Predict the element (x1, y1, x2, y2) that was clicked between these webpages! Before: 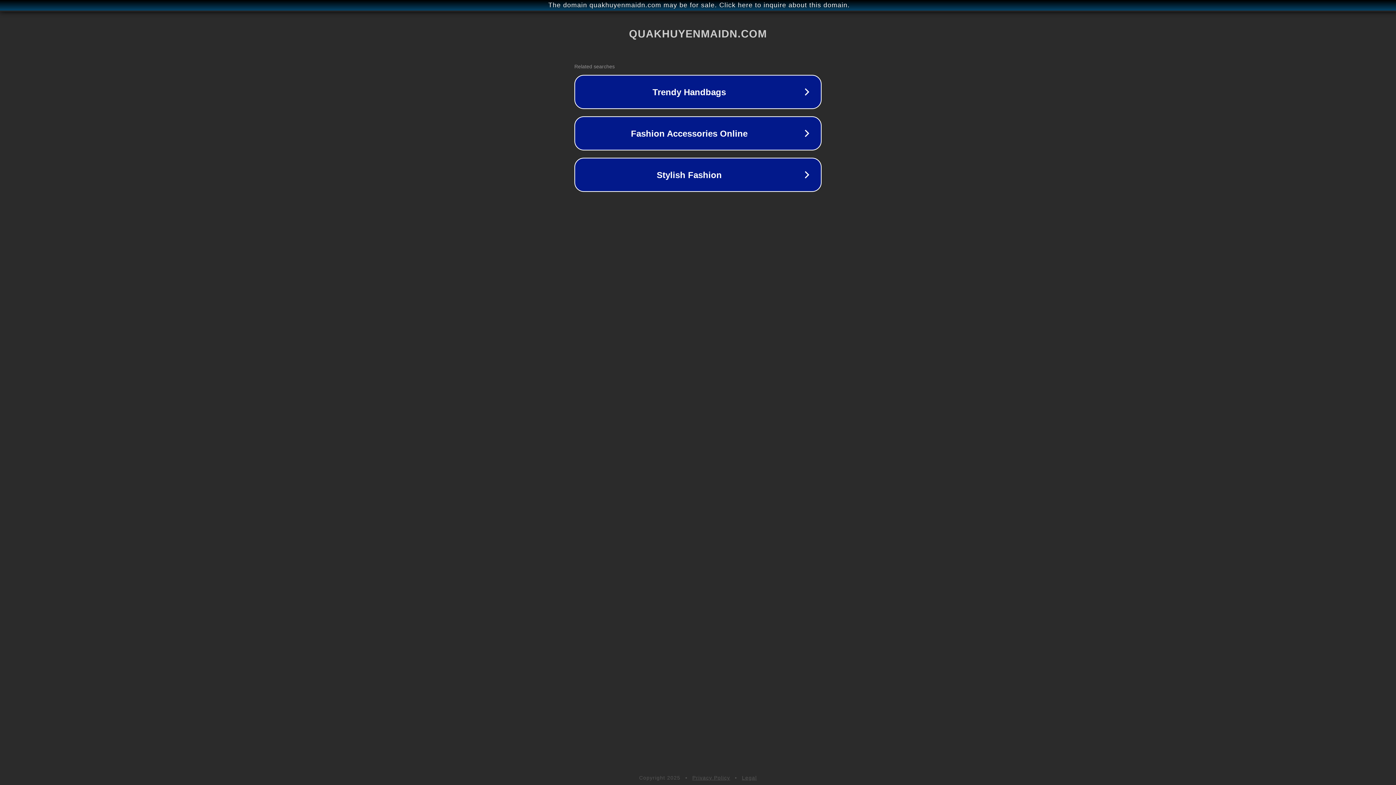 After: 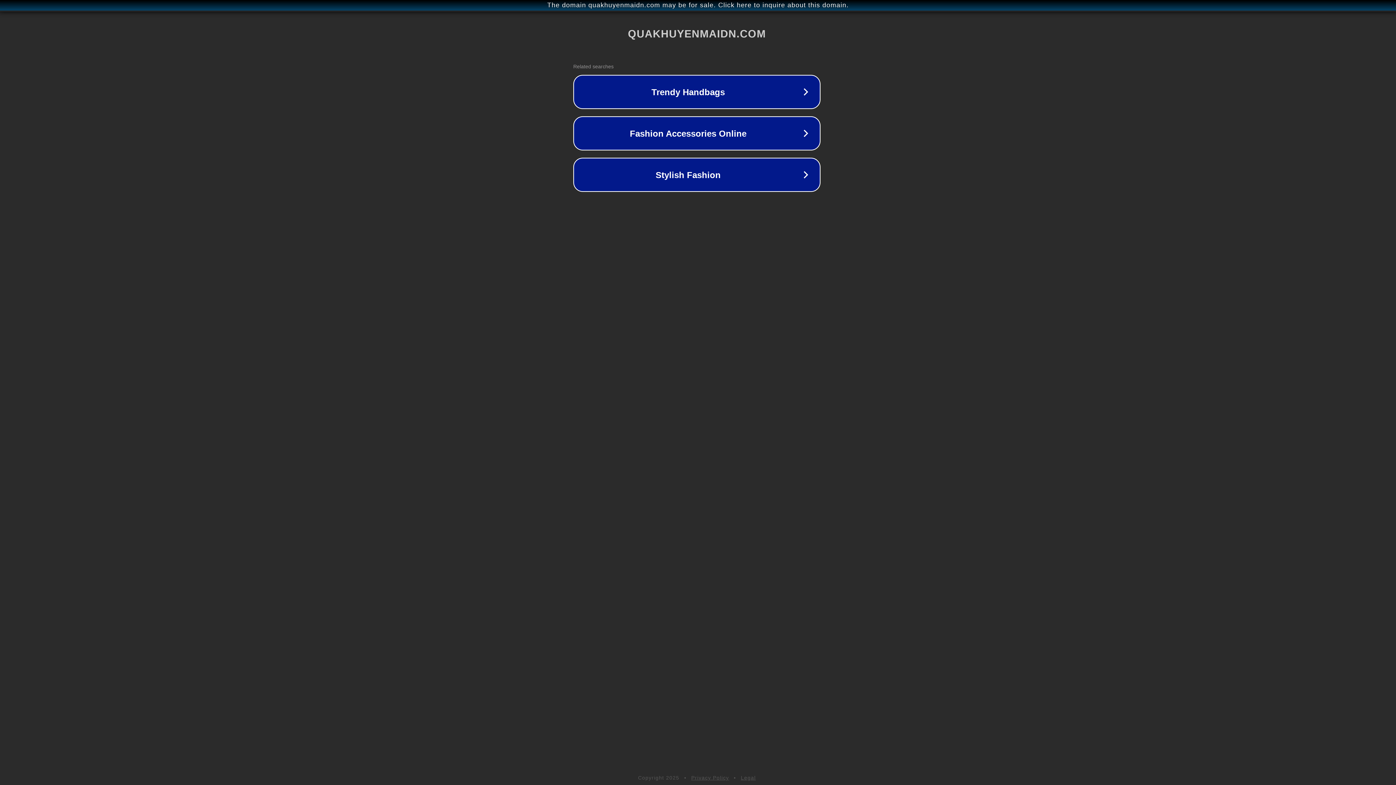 Action: bbox: (1, 1, 1397, 9) label: The domain quakhuyenmaidn.com may be for sale. Click here to inquire about this domain.